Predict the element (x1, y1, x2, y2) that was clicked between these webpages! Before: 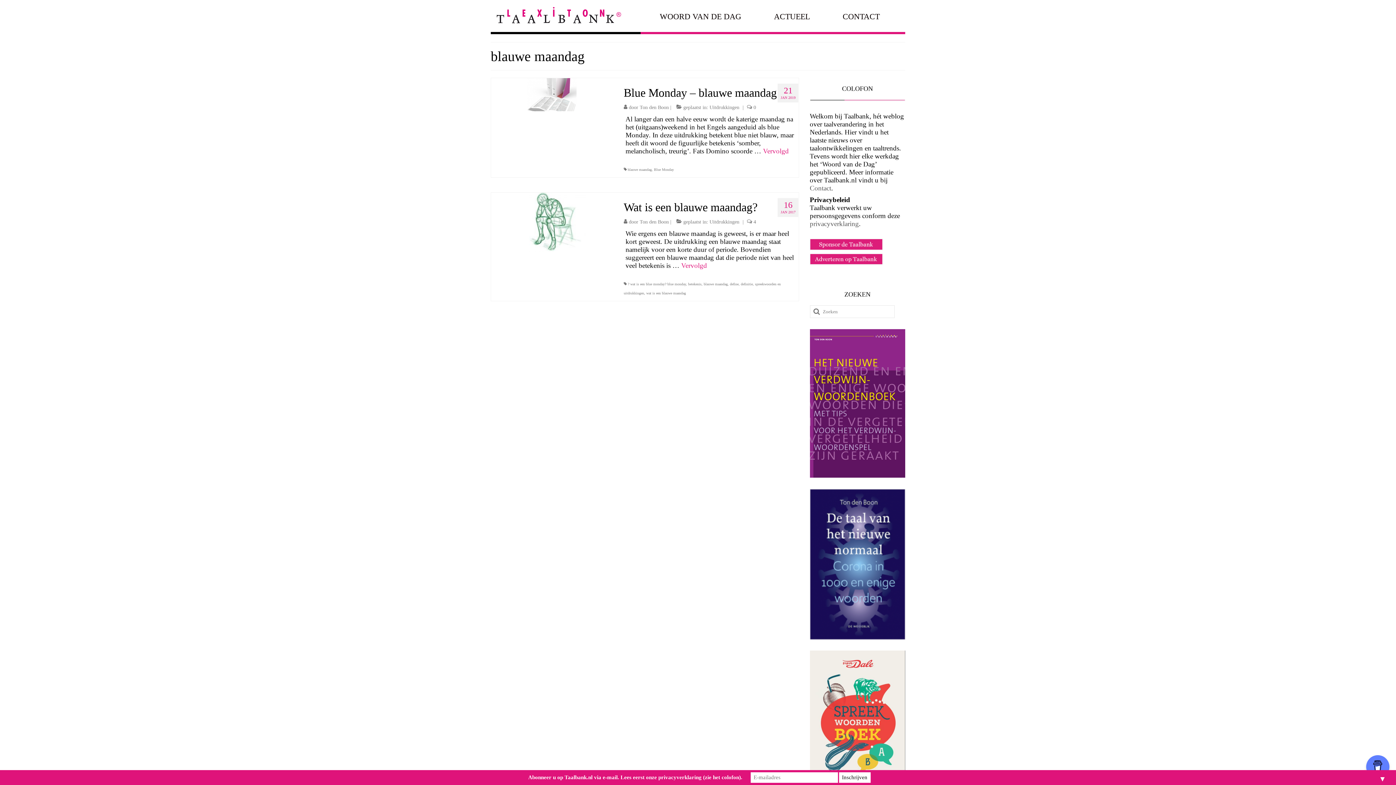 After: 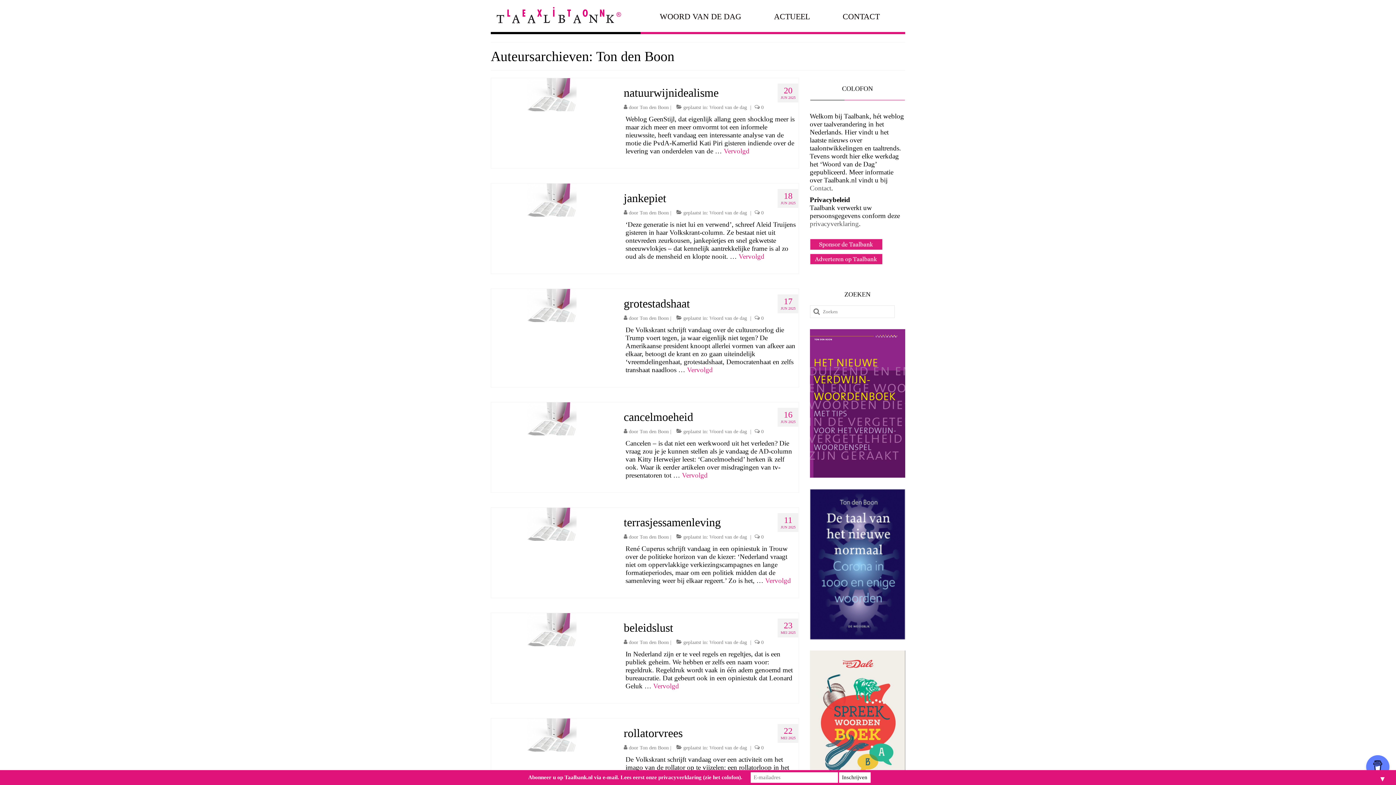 Action: bbox: (639, 219, 669, 224) label: Ton den Boon